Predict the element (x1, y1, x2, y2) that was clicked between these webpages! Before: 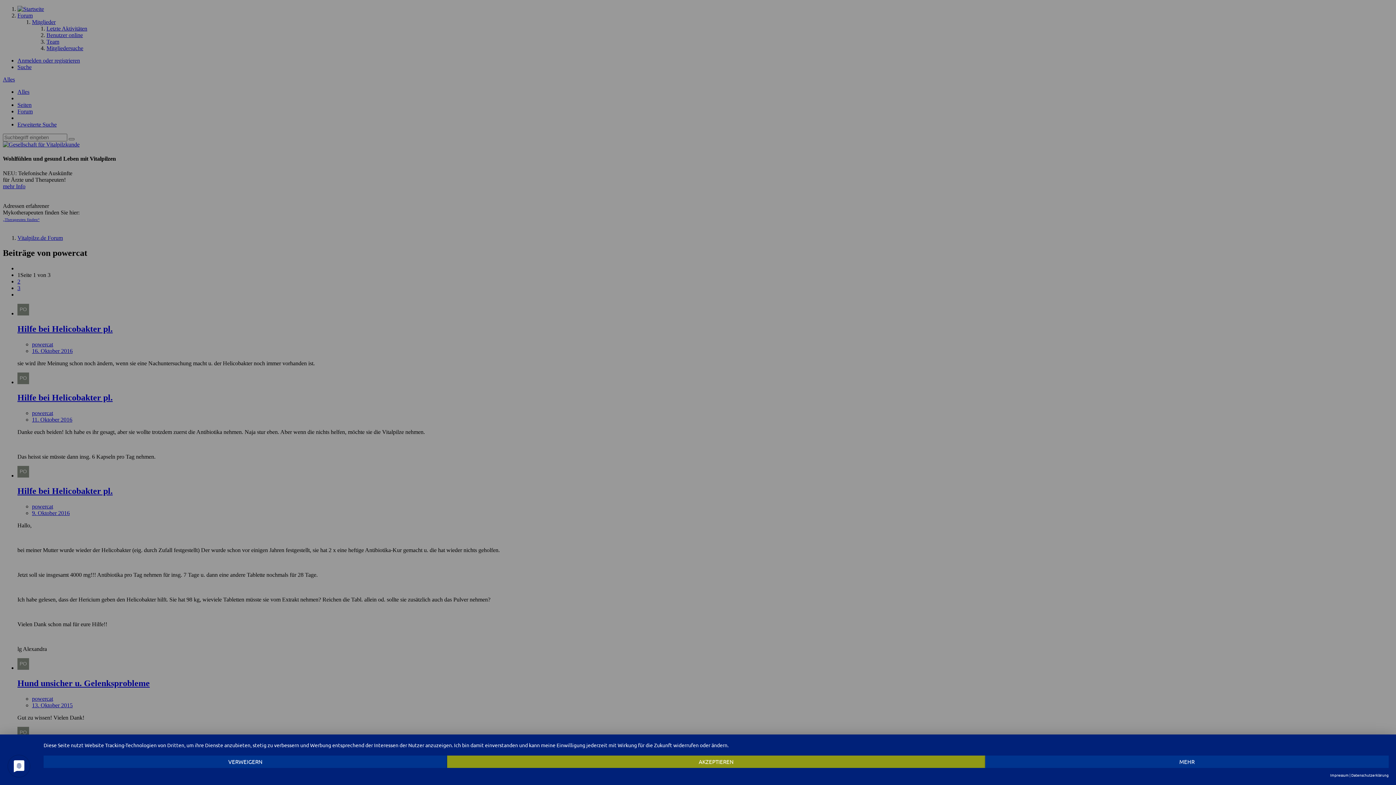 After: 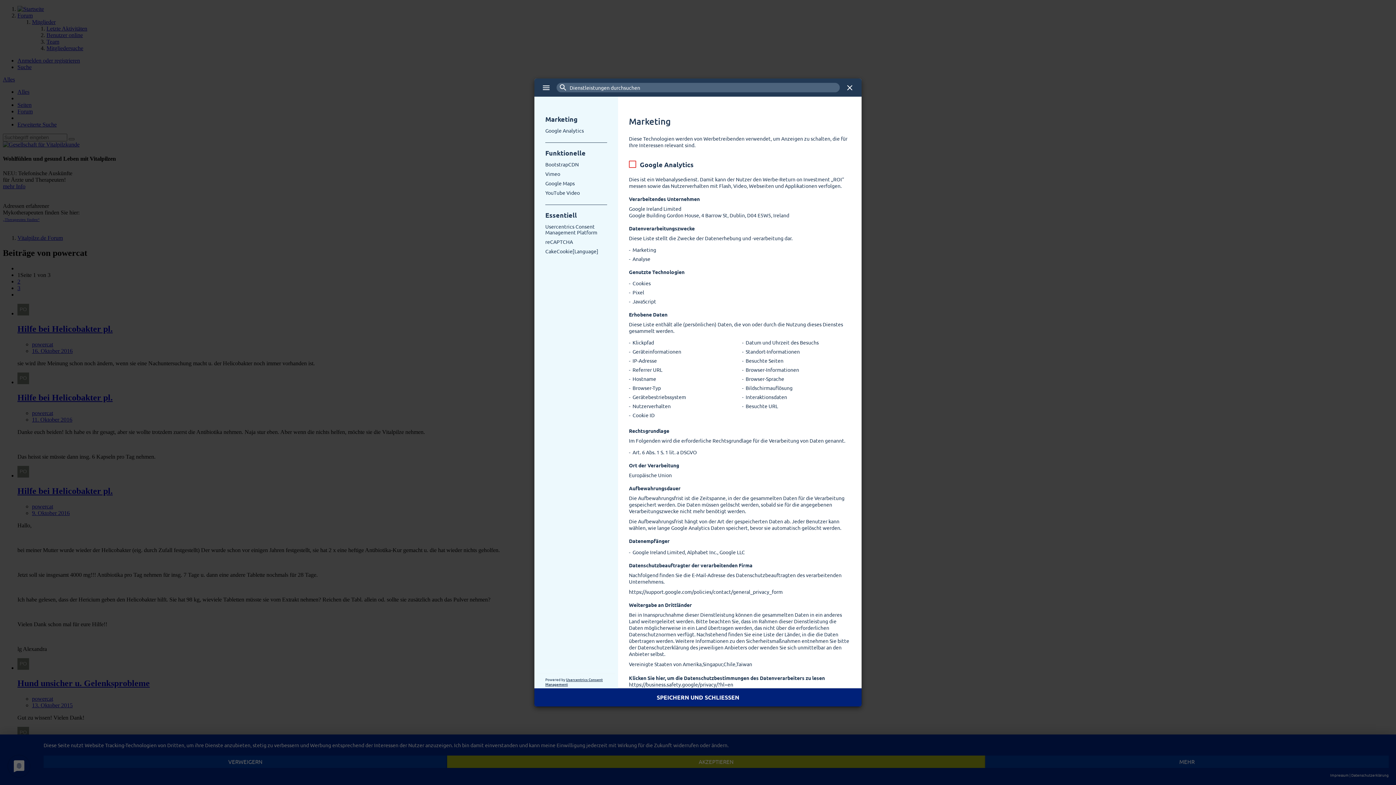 Action: bbox: (985, 756, 1389, 768) label: MEHR